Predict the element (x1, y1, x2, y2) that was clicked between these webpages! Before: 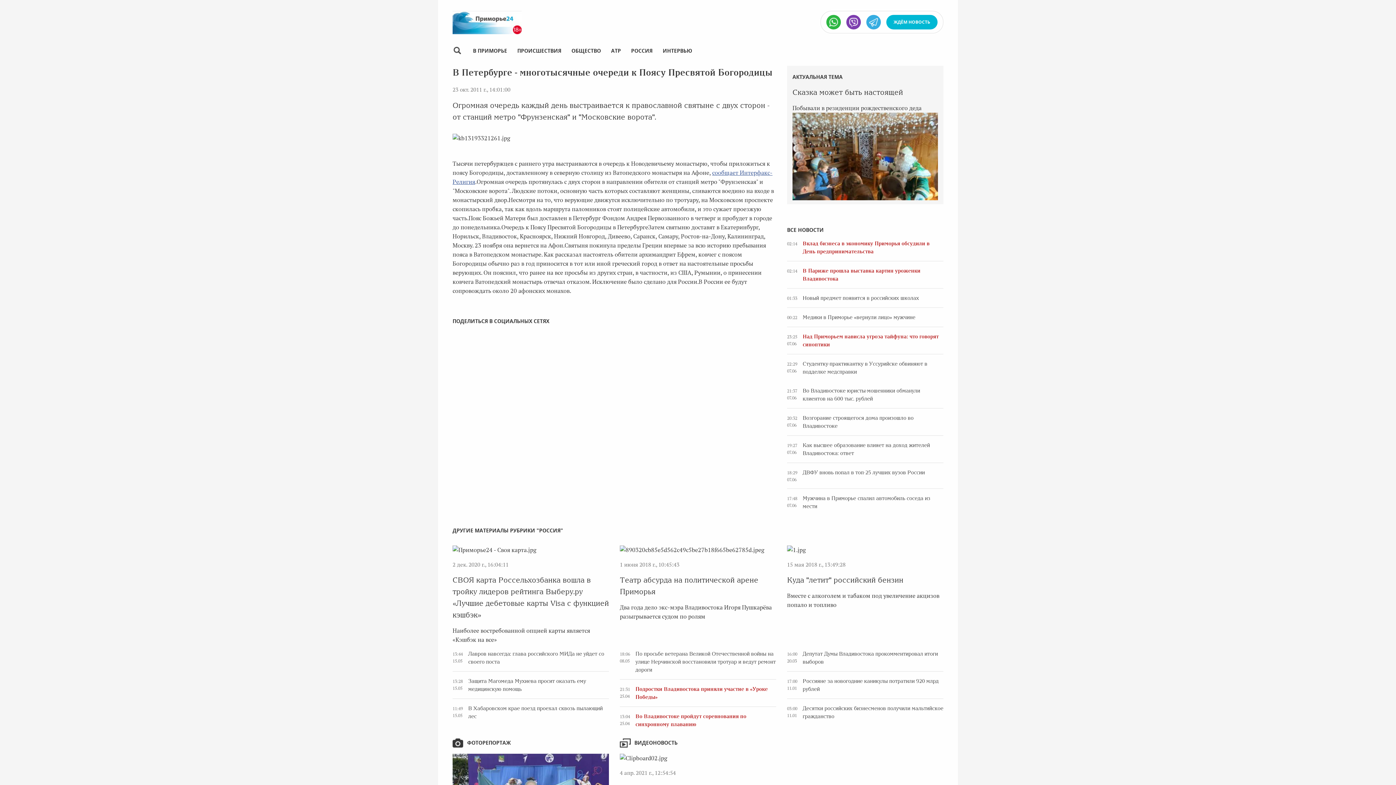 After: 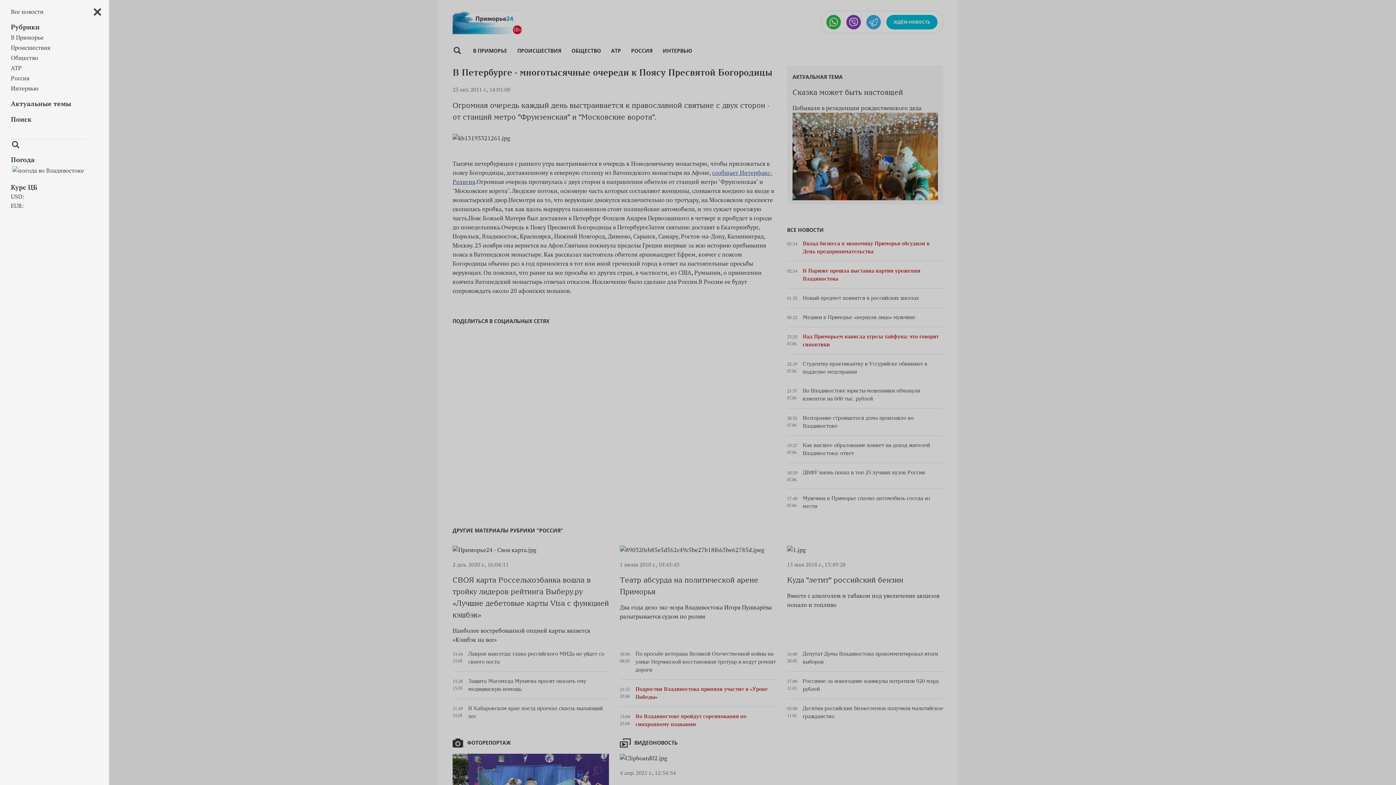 Action: bbox: (452, 45, 461, 54) label: Боковое меню